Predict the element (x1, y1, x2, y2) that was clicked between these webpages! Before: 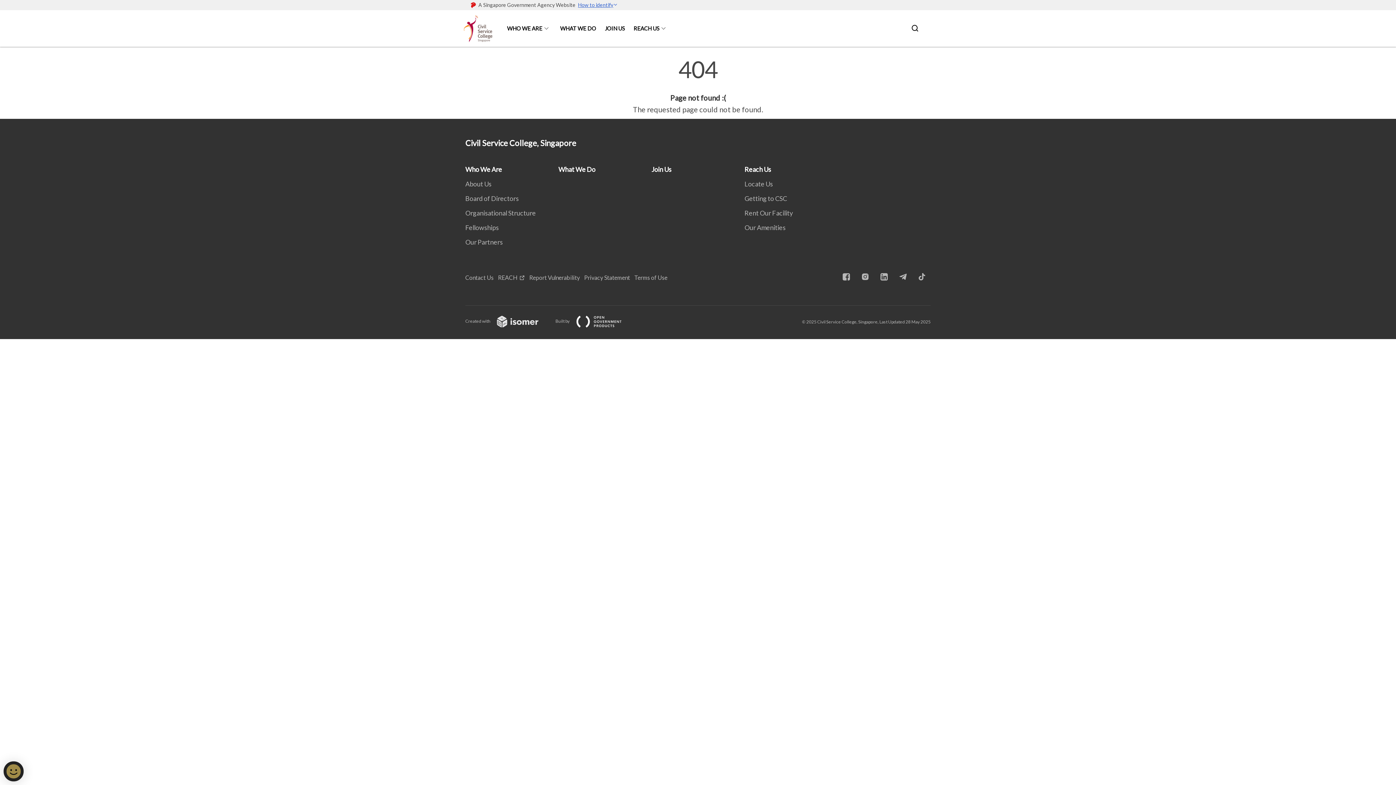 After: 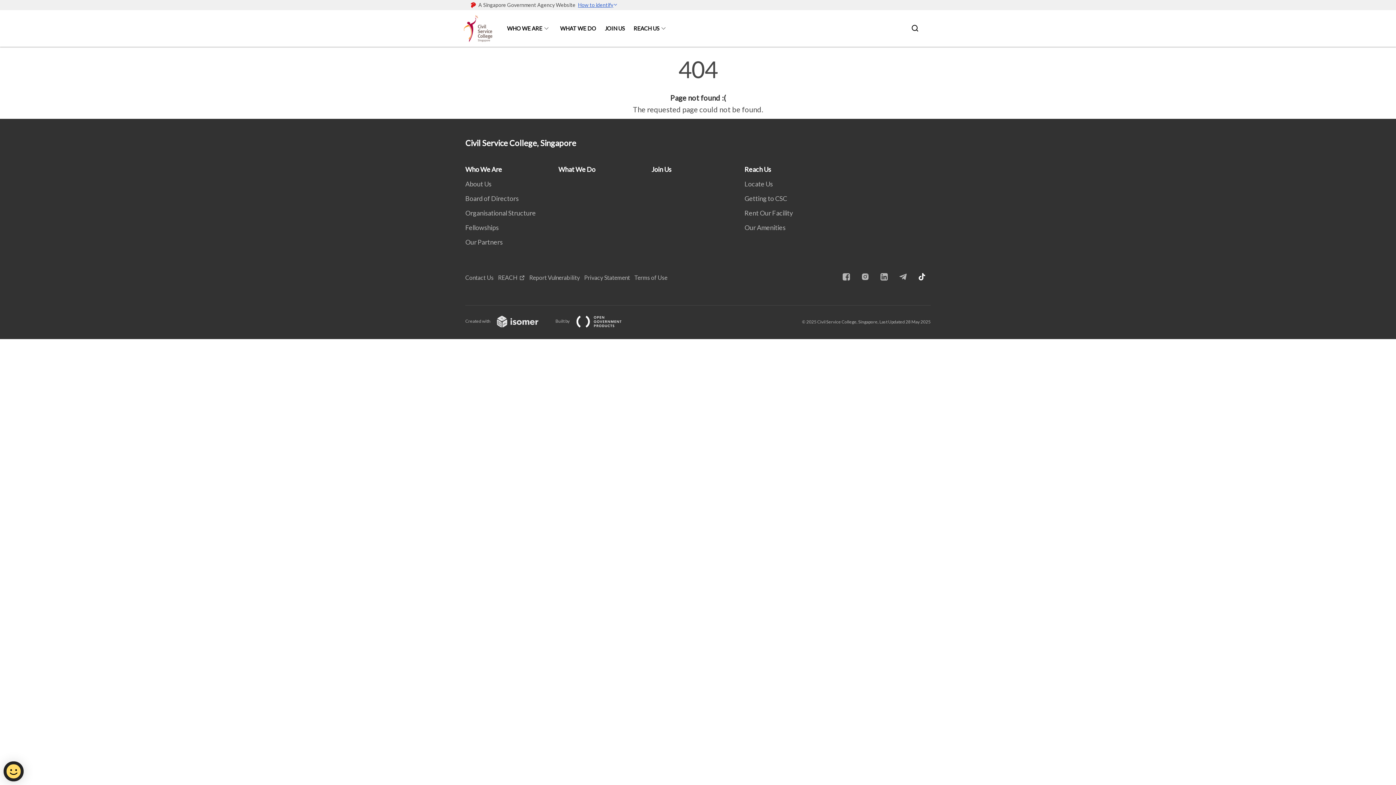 Action: bbox: (912, 272, 930, 288)